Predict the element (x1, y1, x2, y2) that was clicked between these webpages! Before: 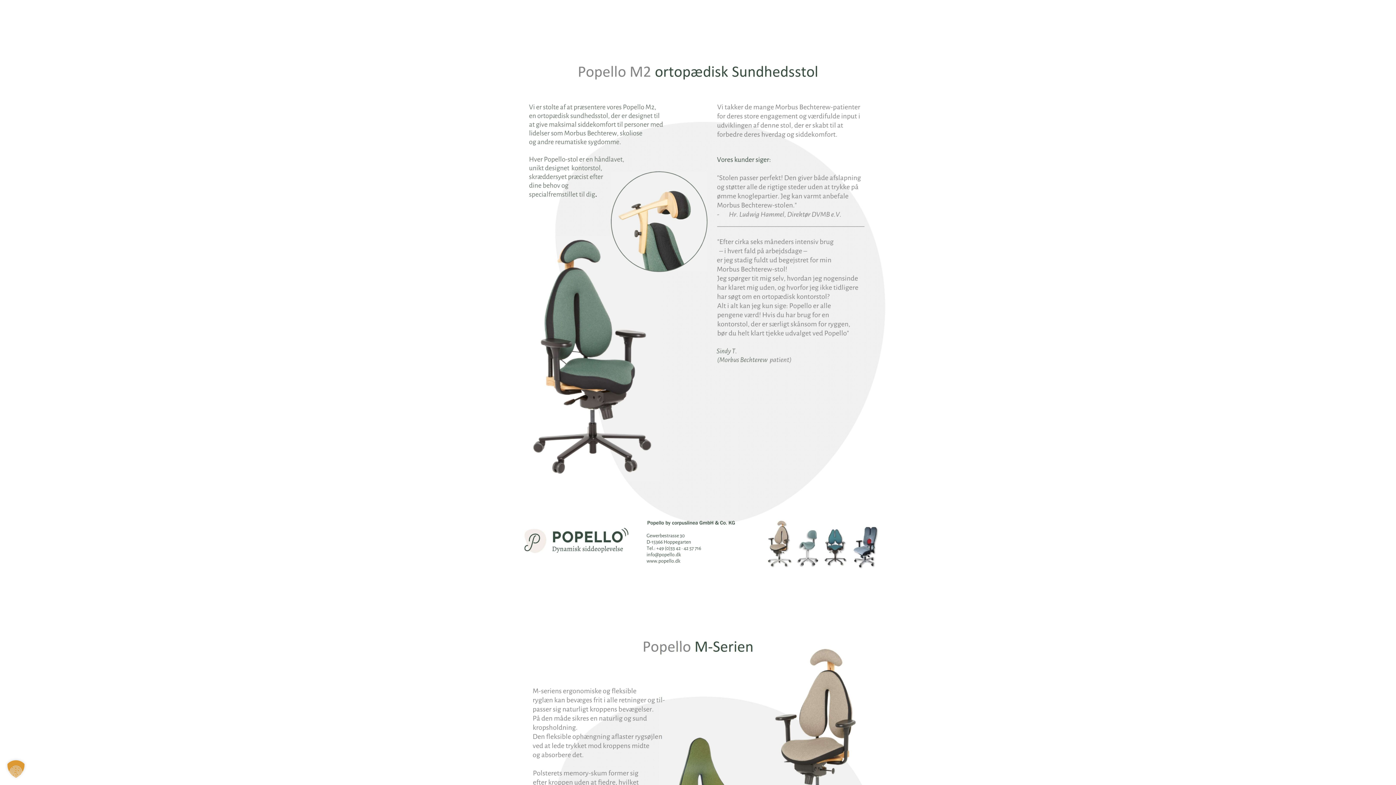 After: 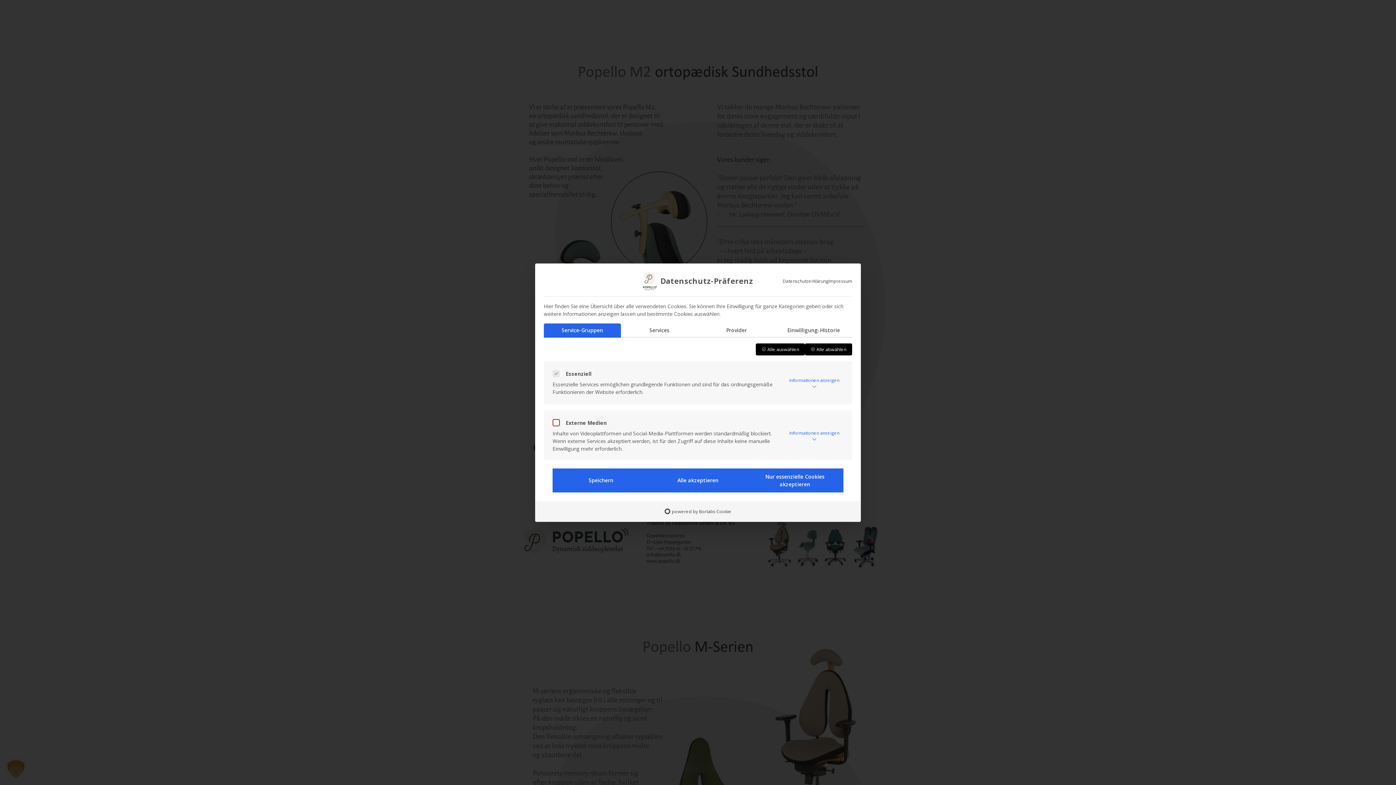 Action: label: Dialog Datenschutz-Präferenz öffnen bbox: (0, 753, 32, 785)